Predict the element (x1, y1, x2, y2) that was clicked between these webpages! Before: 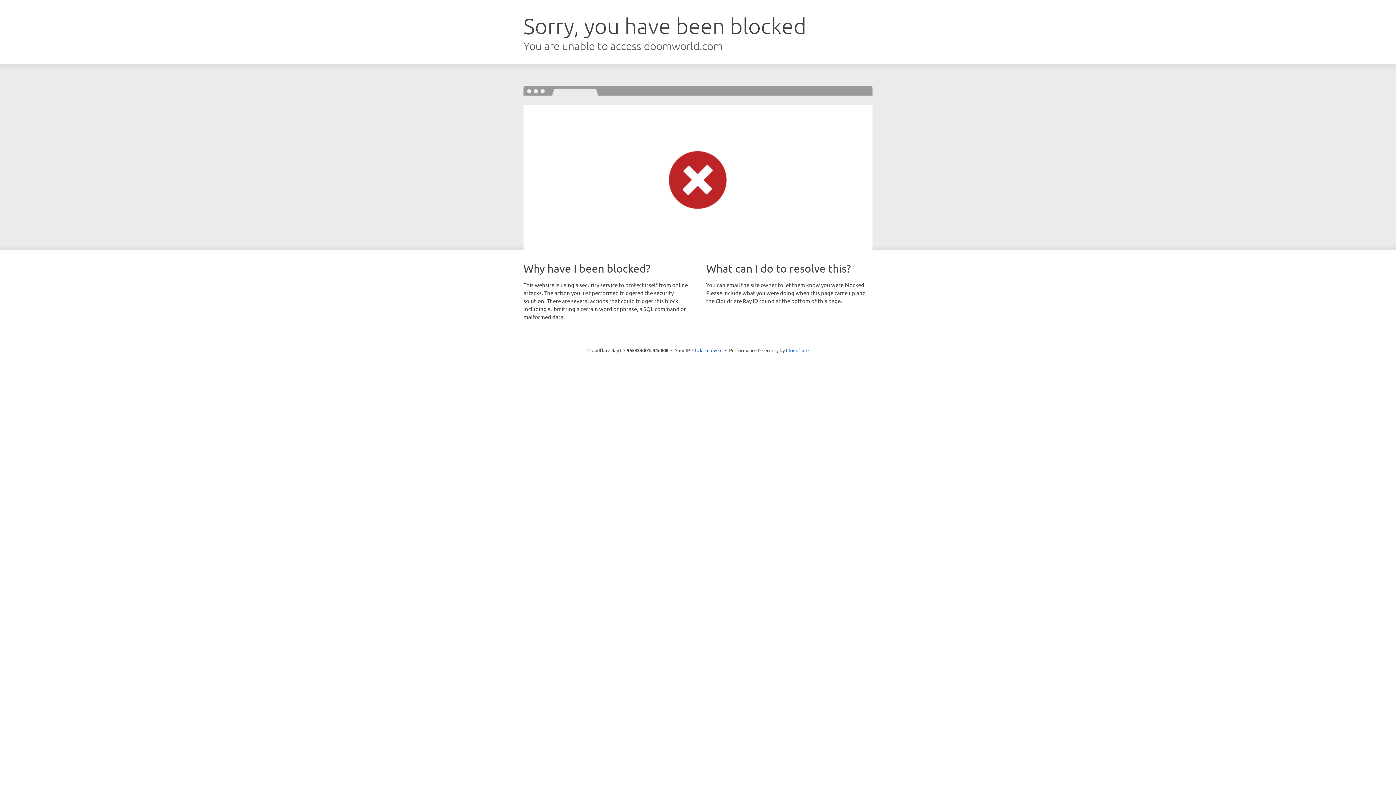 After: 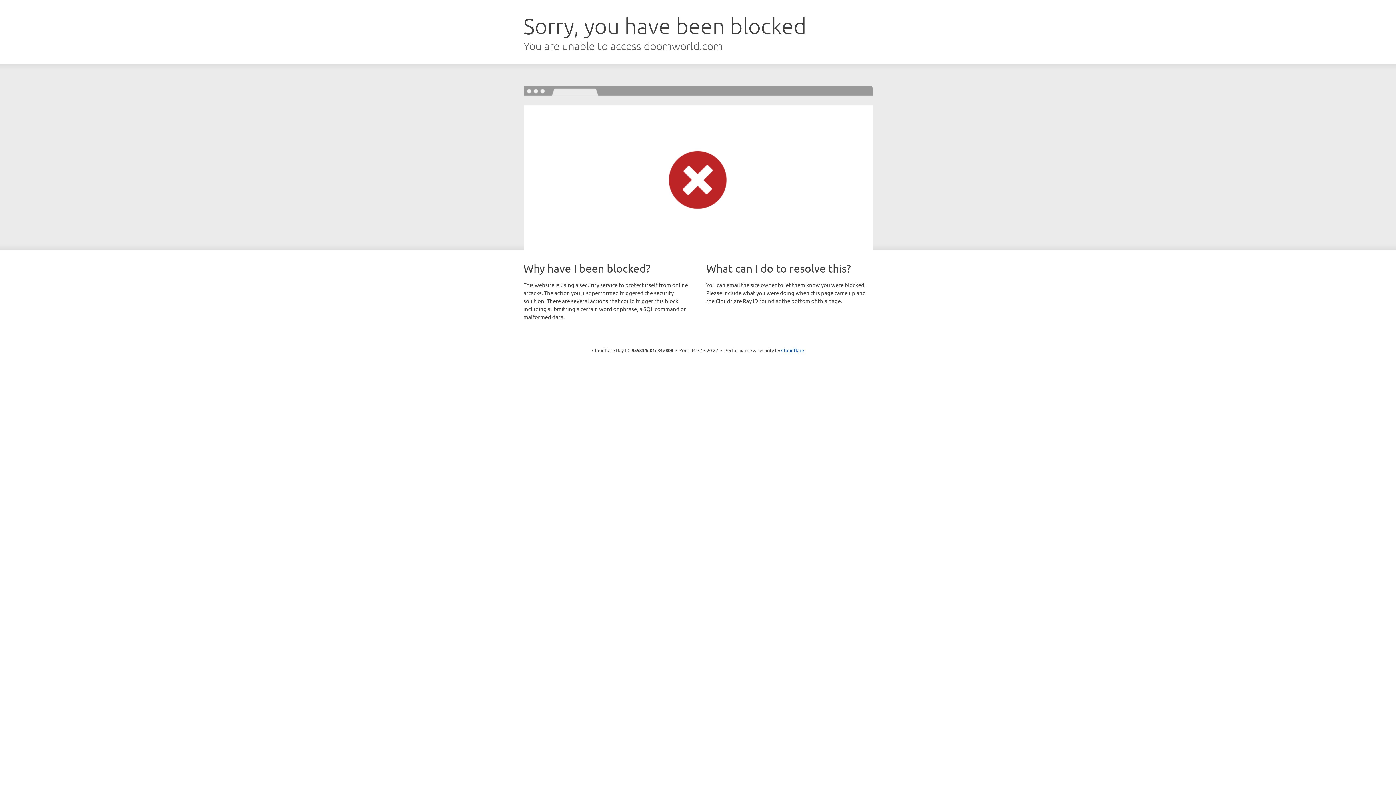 Action: label: Click to reveal bbox: (692, 346, 722, 353)